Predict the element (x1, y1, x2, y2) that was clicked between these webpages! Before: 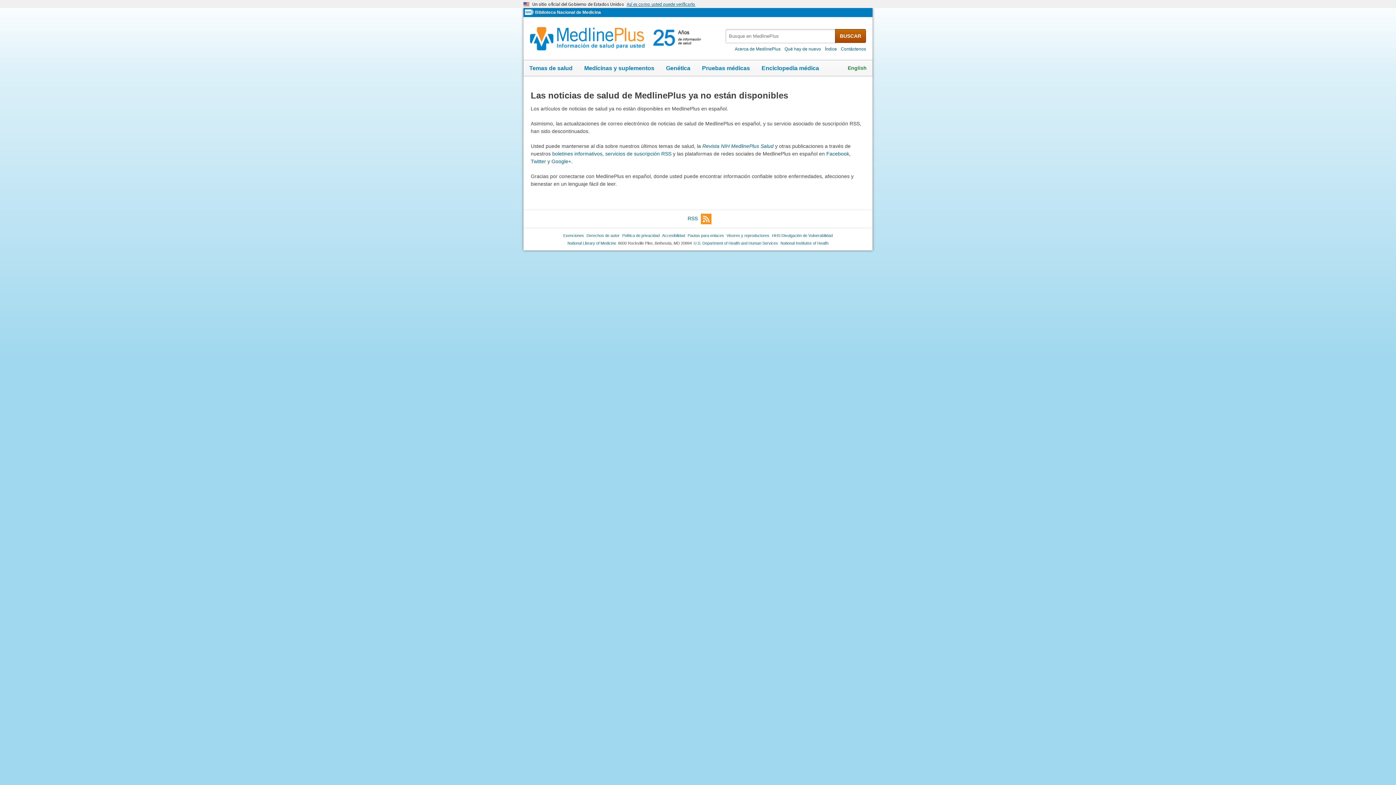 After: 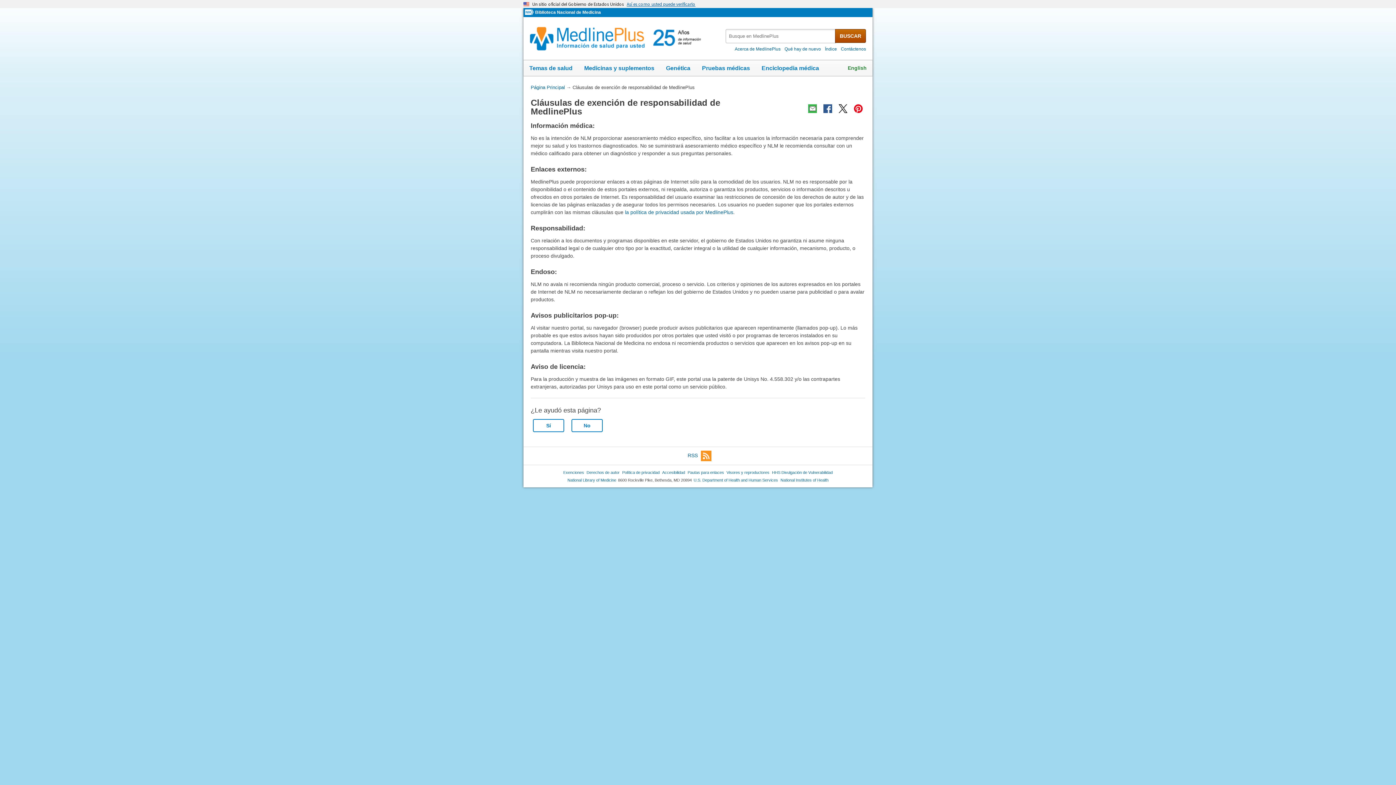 Action: bbox: (563, 233, 584, 238) label: Exenciones